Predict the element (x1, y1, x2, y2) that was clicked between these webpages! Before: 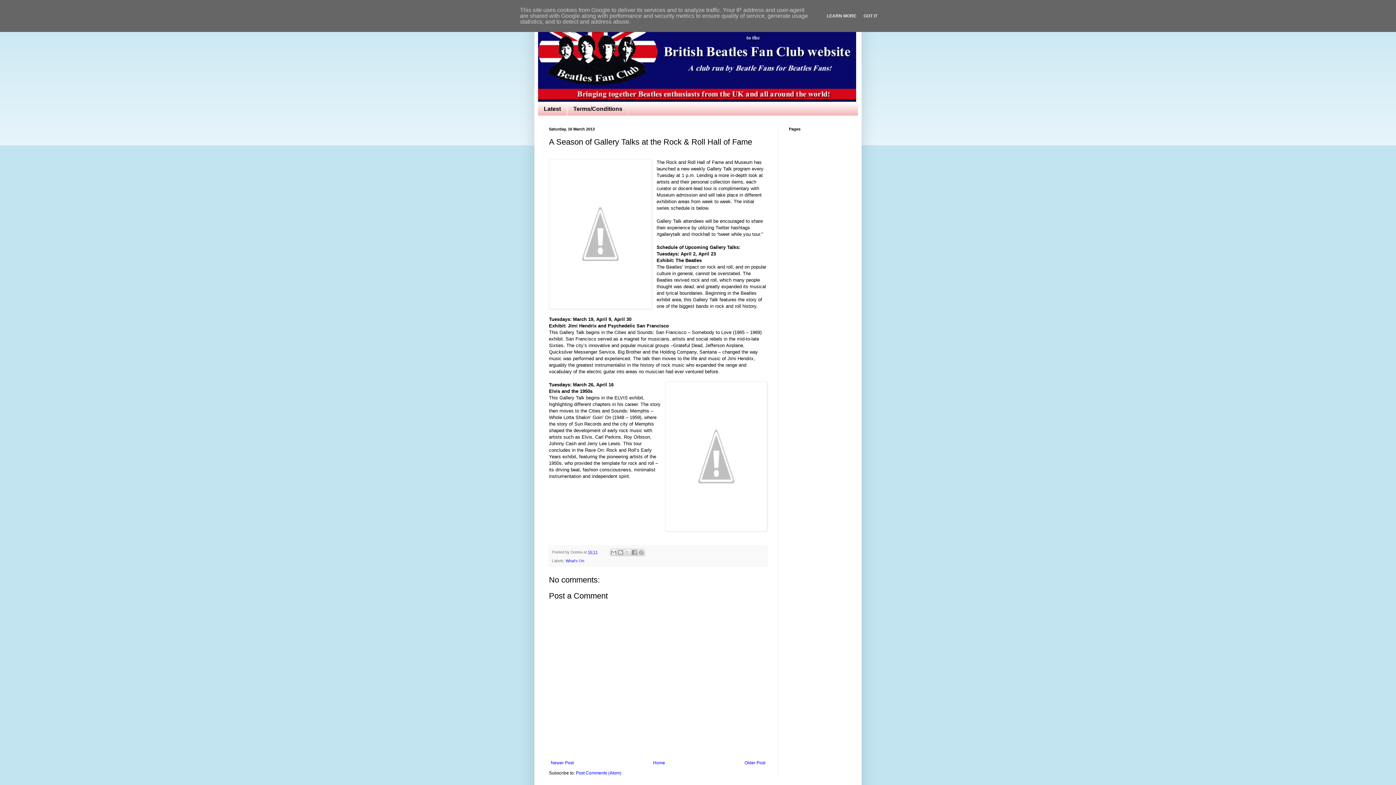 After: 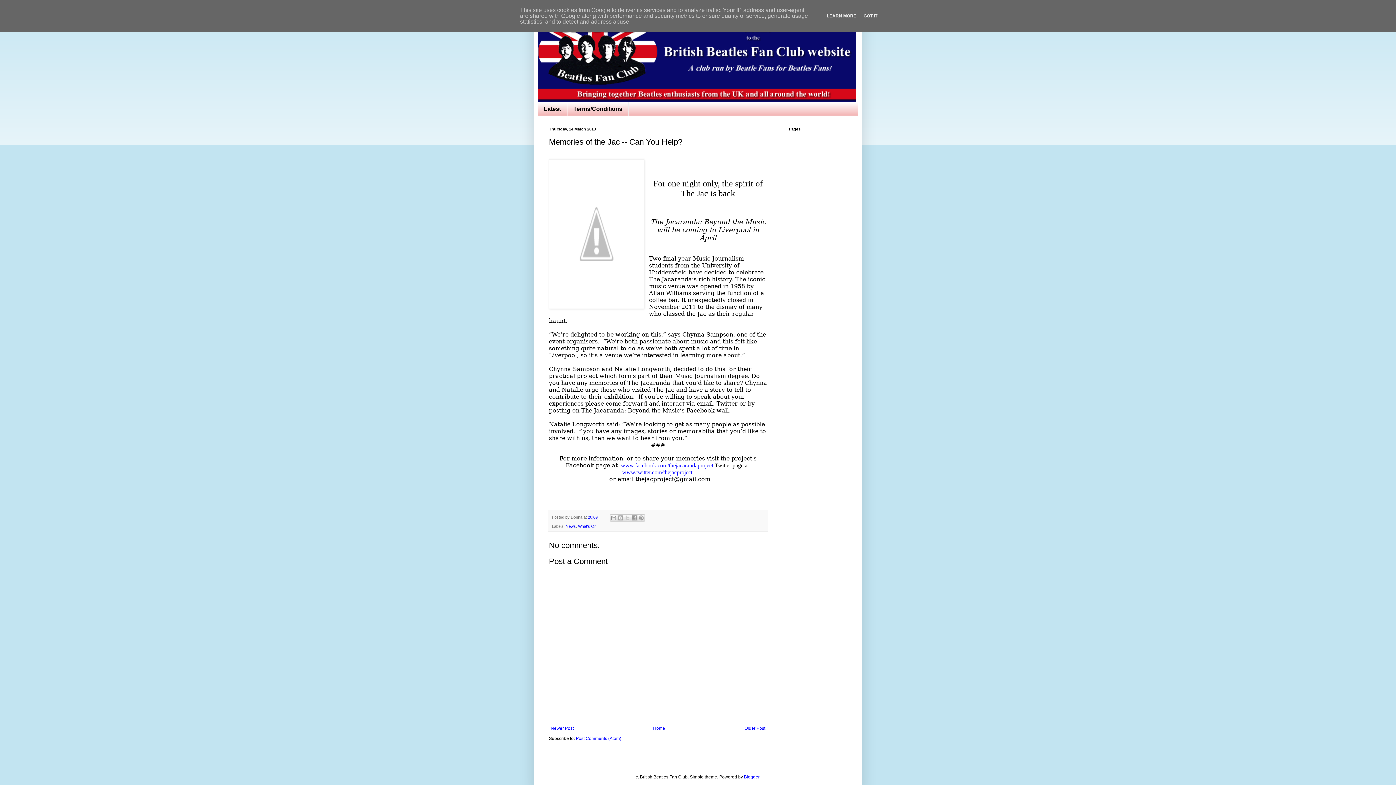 Action: bbox: (742, 759, 767, 767) label: Older Post